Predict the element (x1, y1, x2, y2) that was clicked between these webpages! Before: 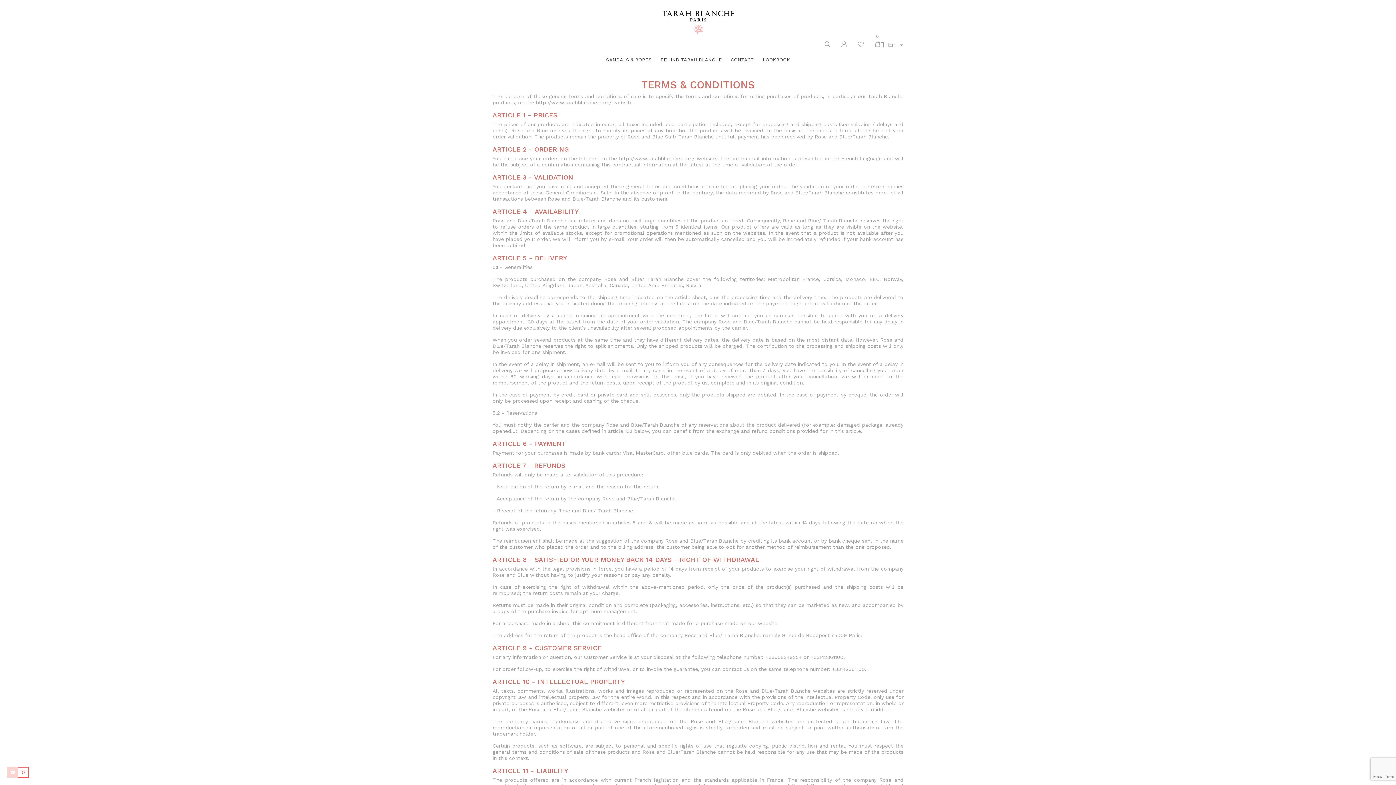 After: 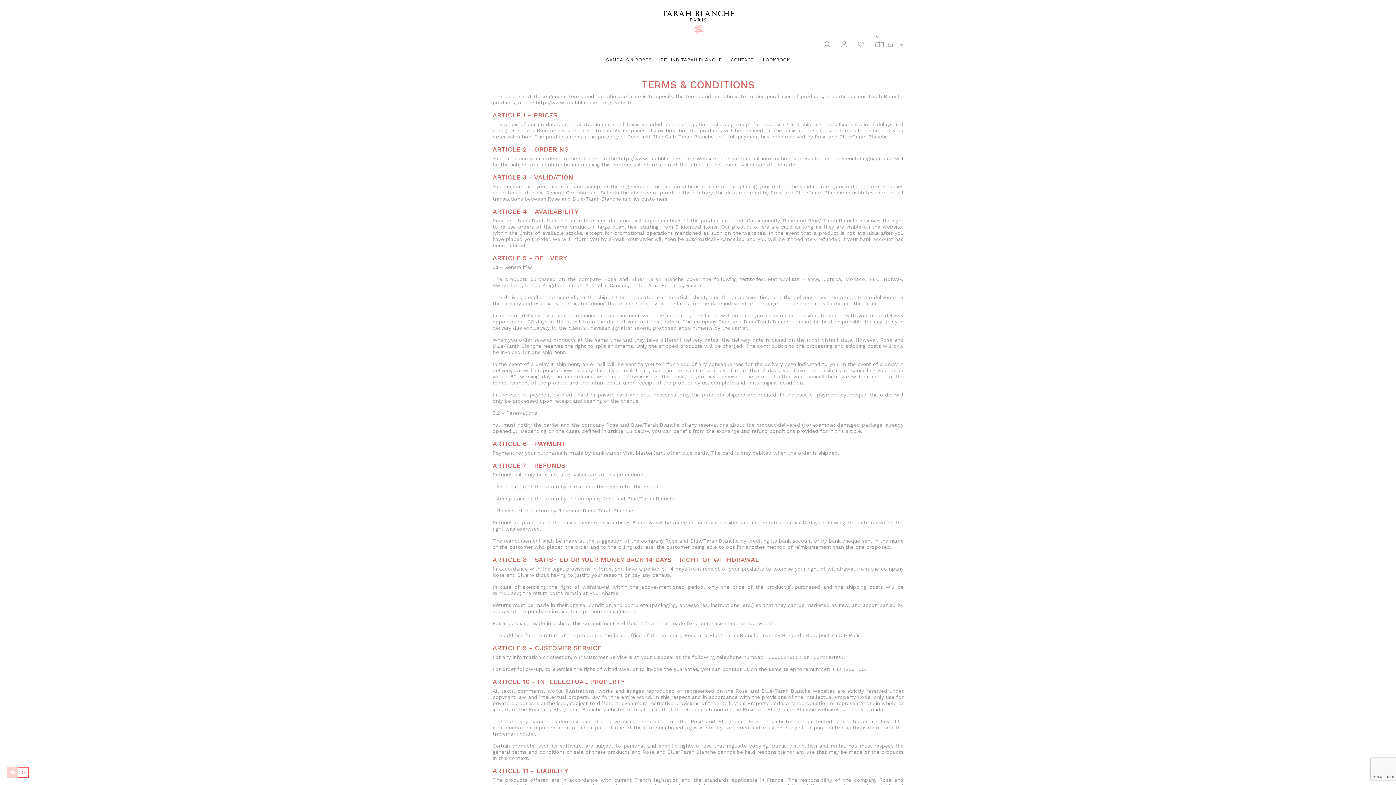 Action: bbox: (7, 767, 18, 778)